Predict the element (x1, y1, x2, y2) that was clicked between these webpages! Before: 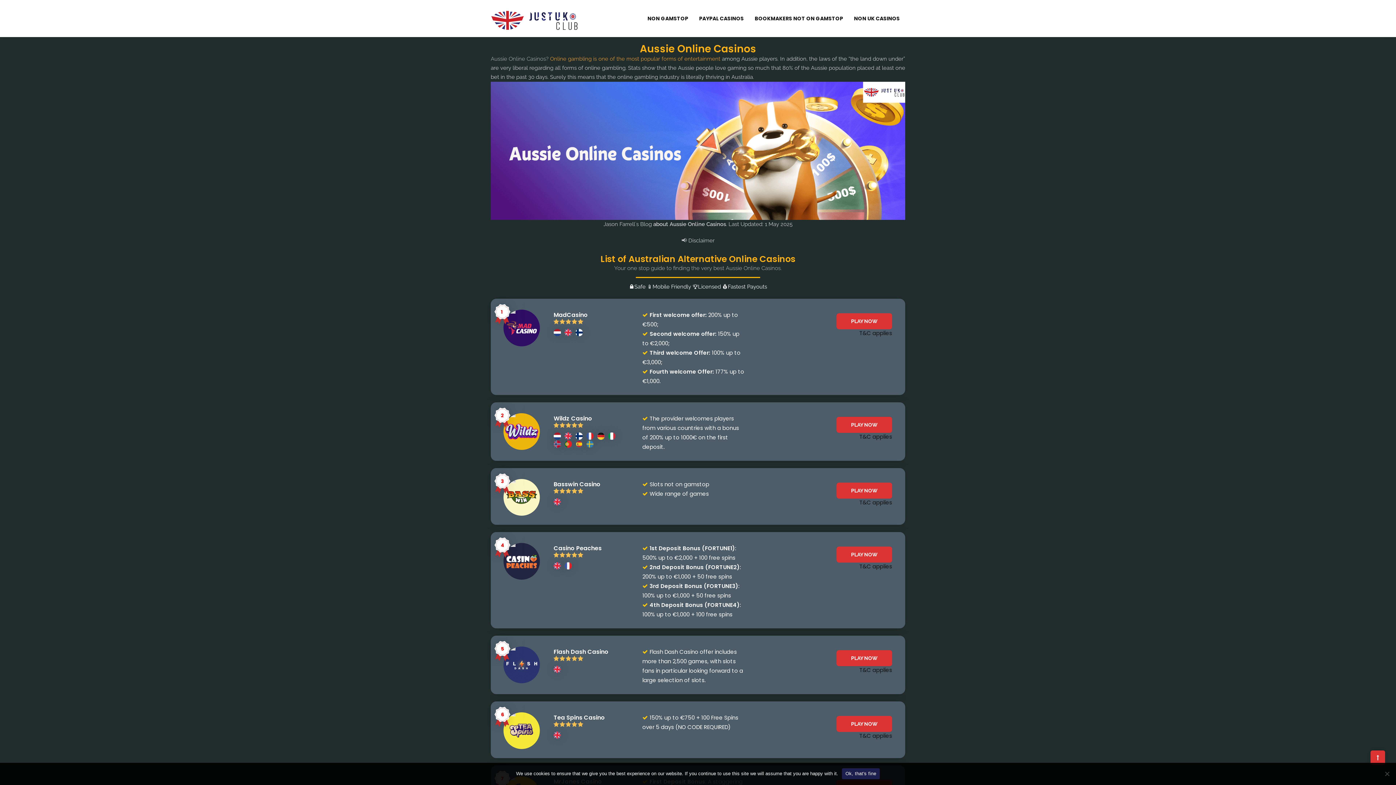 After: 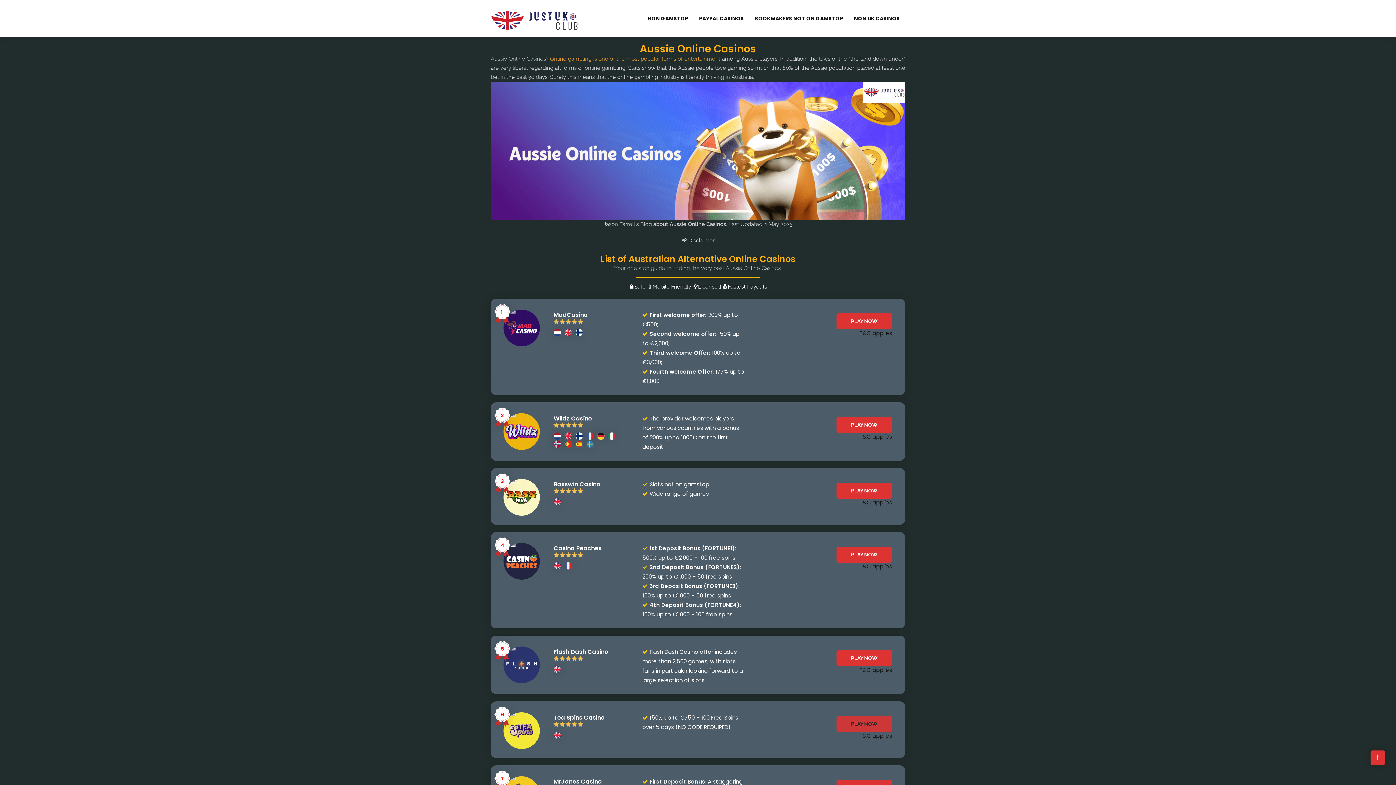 Action: label: PLAY NOW bbox: (836, 716, 892, 732)